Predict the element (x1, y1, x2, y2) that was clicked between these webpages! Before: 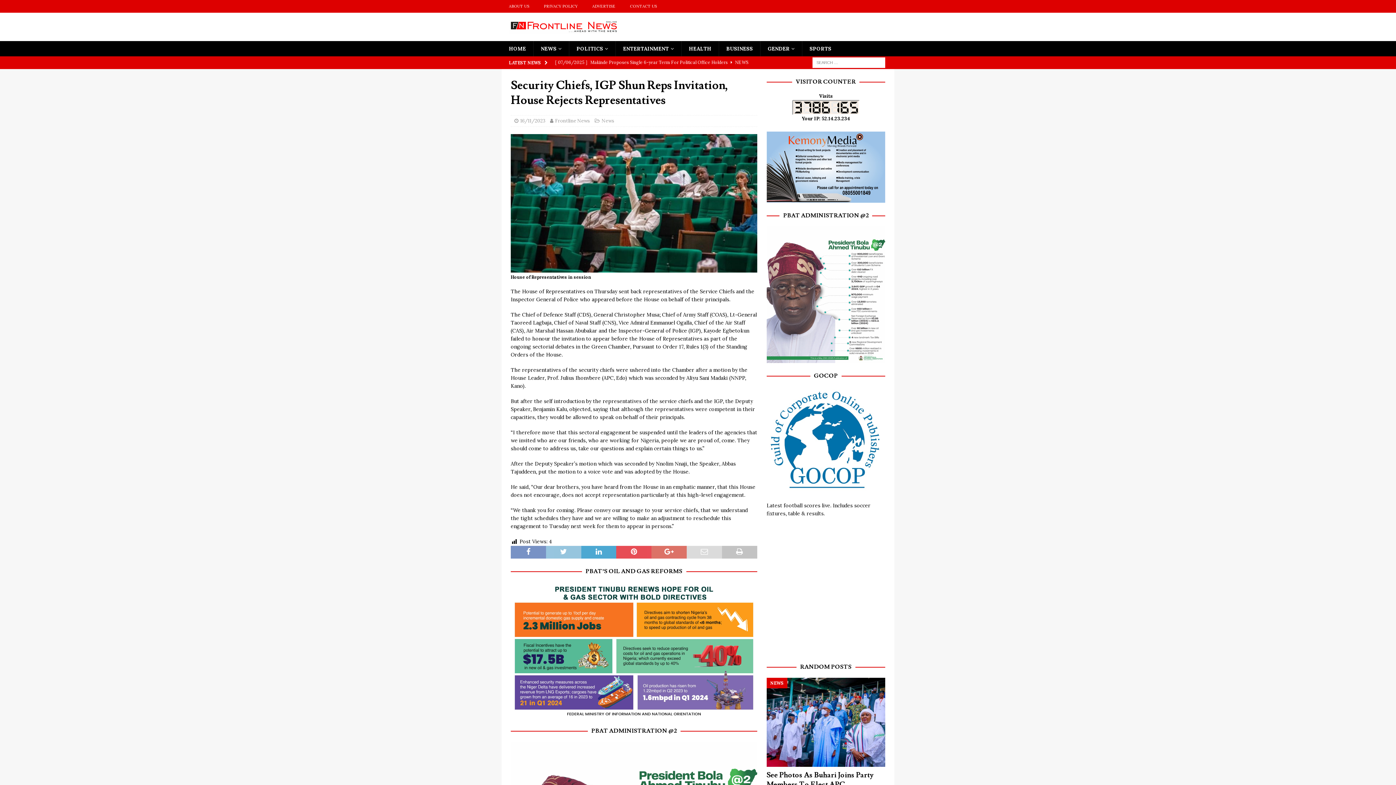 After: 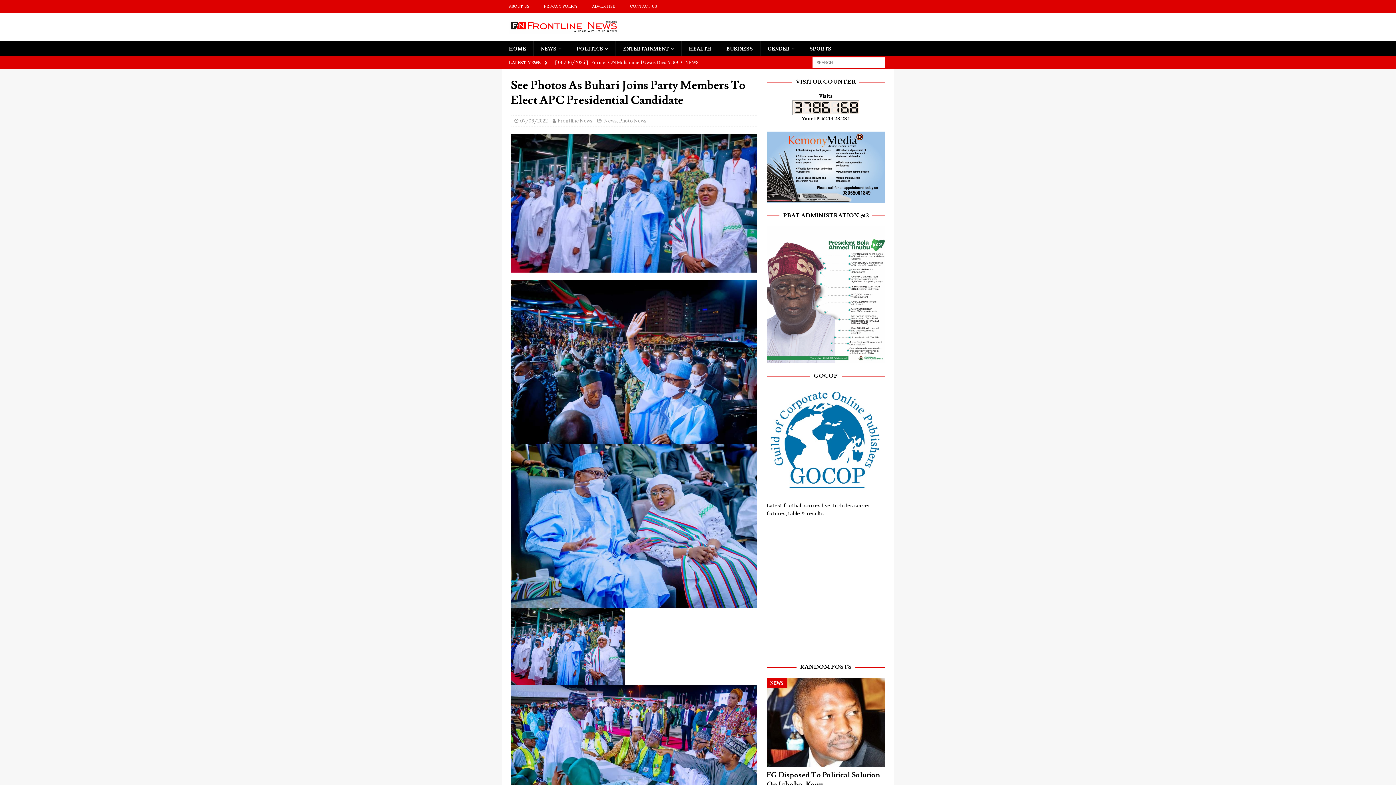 Action: bbox: (766, 770, 873, 799) label: See Photos As Buhari Joins Party Members To Elect APC Presidential Candidate